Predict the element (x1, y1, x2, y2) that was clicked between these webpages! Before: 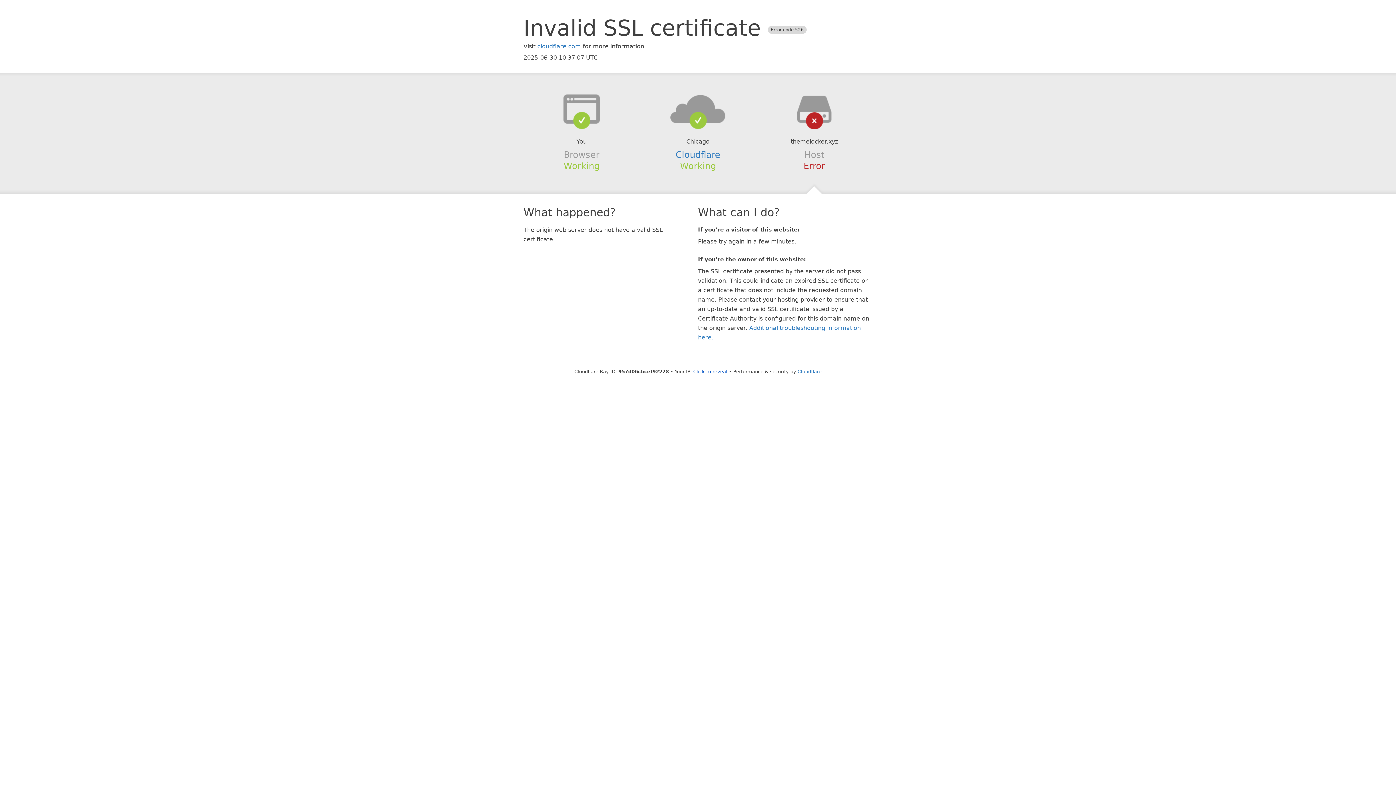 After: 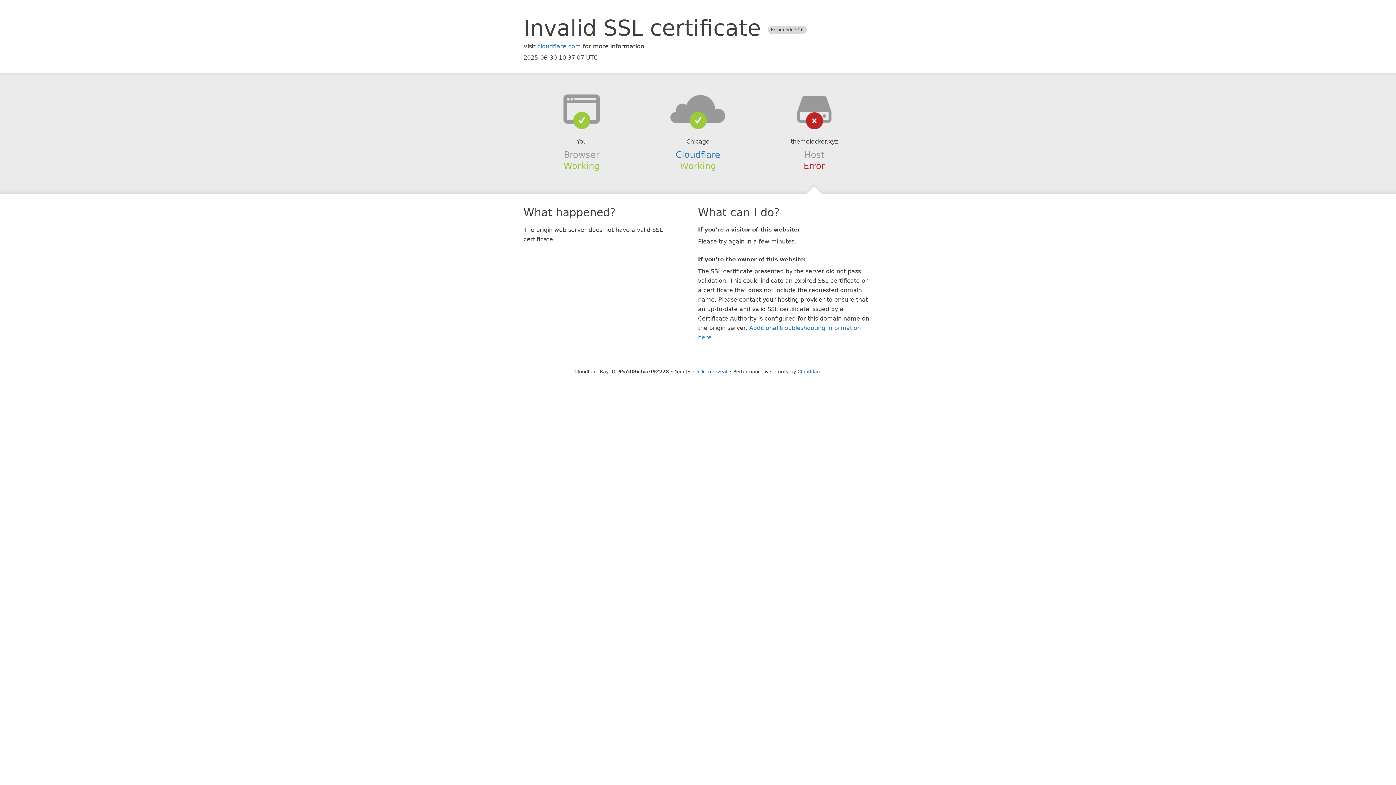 Action: bbox: (639, 94, 756, 123)